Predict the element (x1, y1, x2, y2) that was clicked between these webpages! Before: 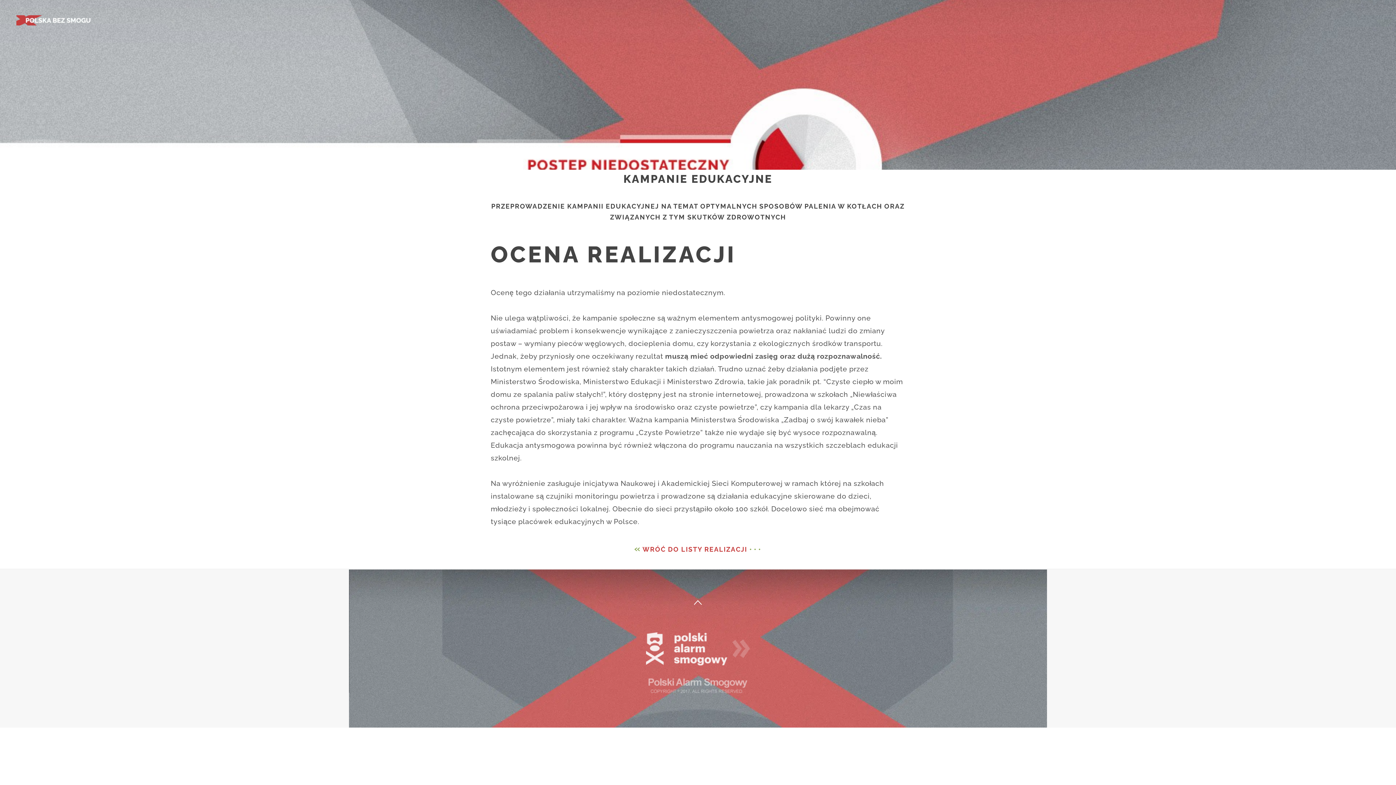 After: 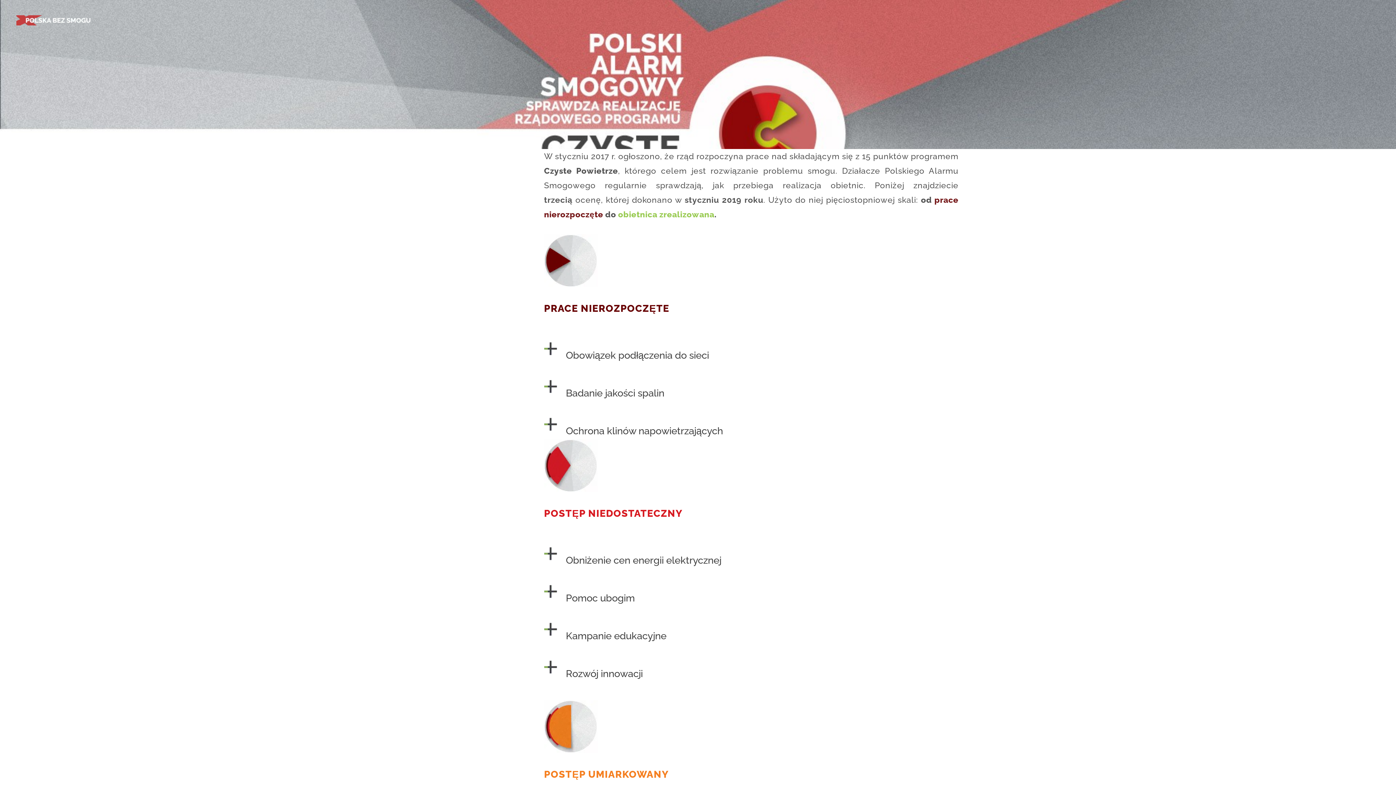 Action: bbox: (627, 538, 769, 560) label: « WRÓĆ DO LISTY REALIZACJI •  •  • 